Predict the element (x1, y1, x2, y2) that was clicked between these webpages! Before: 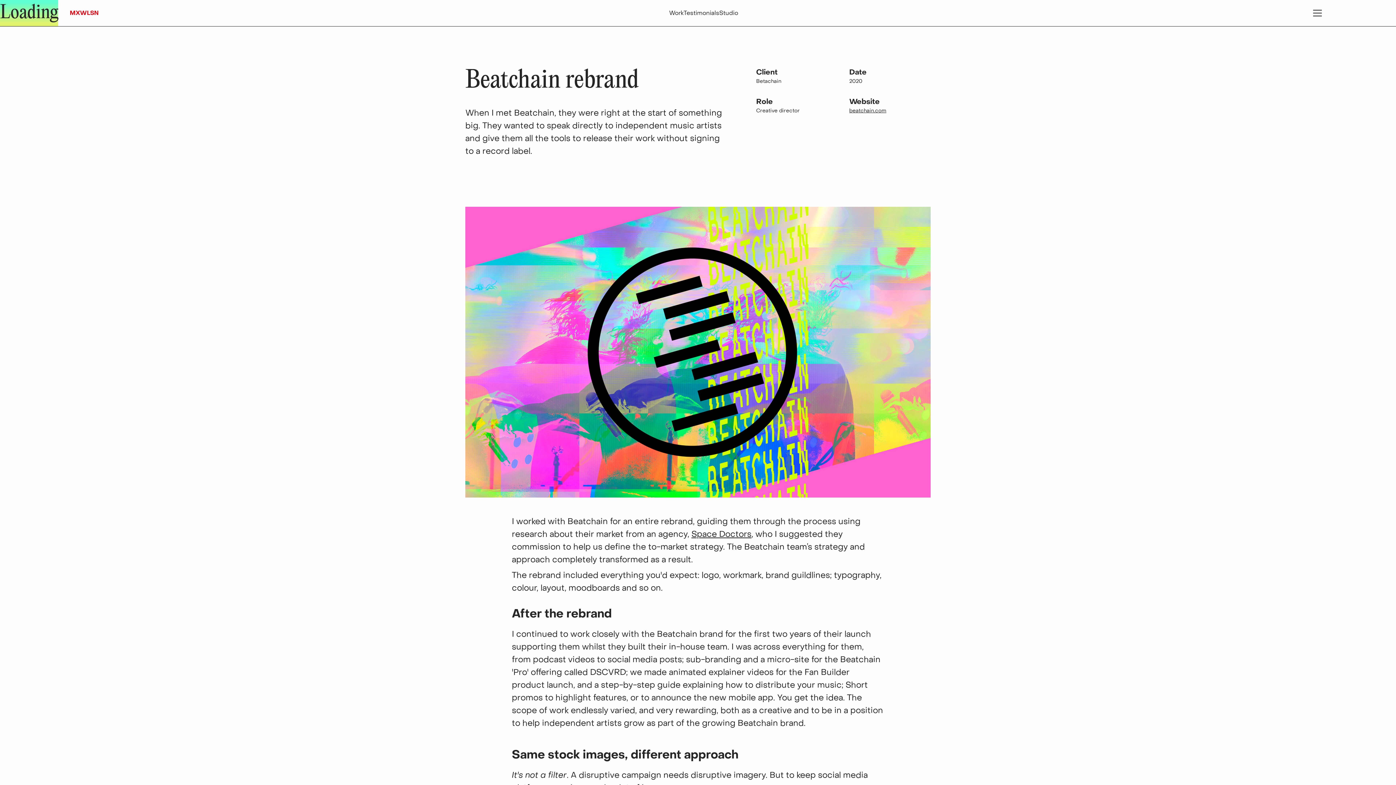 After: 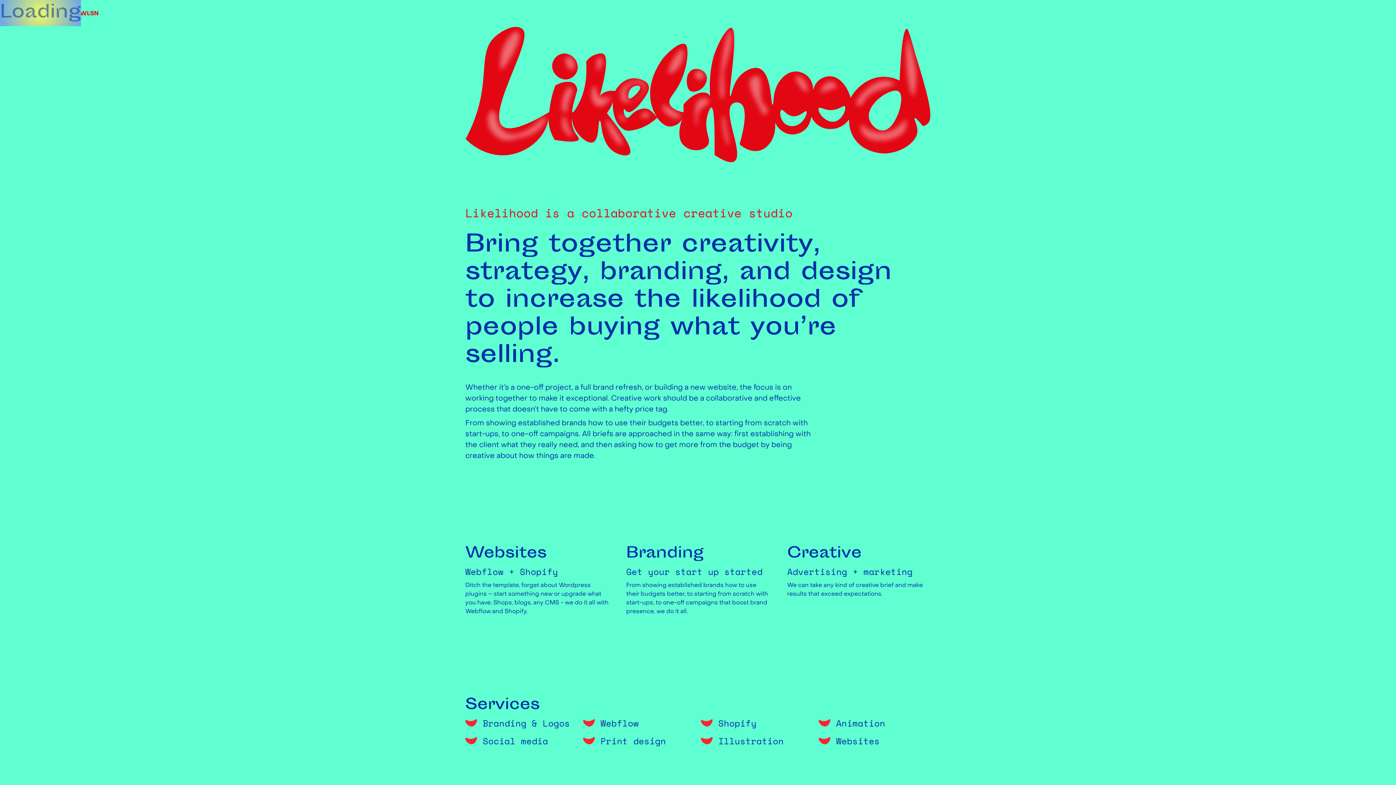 Action: bbox: (719, 8, 738, 17) label: home